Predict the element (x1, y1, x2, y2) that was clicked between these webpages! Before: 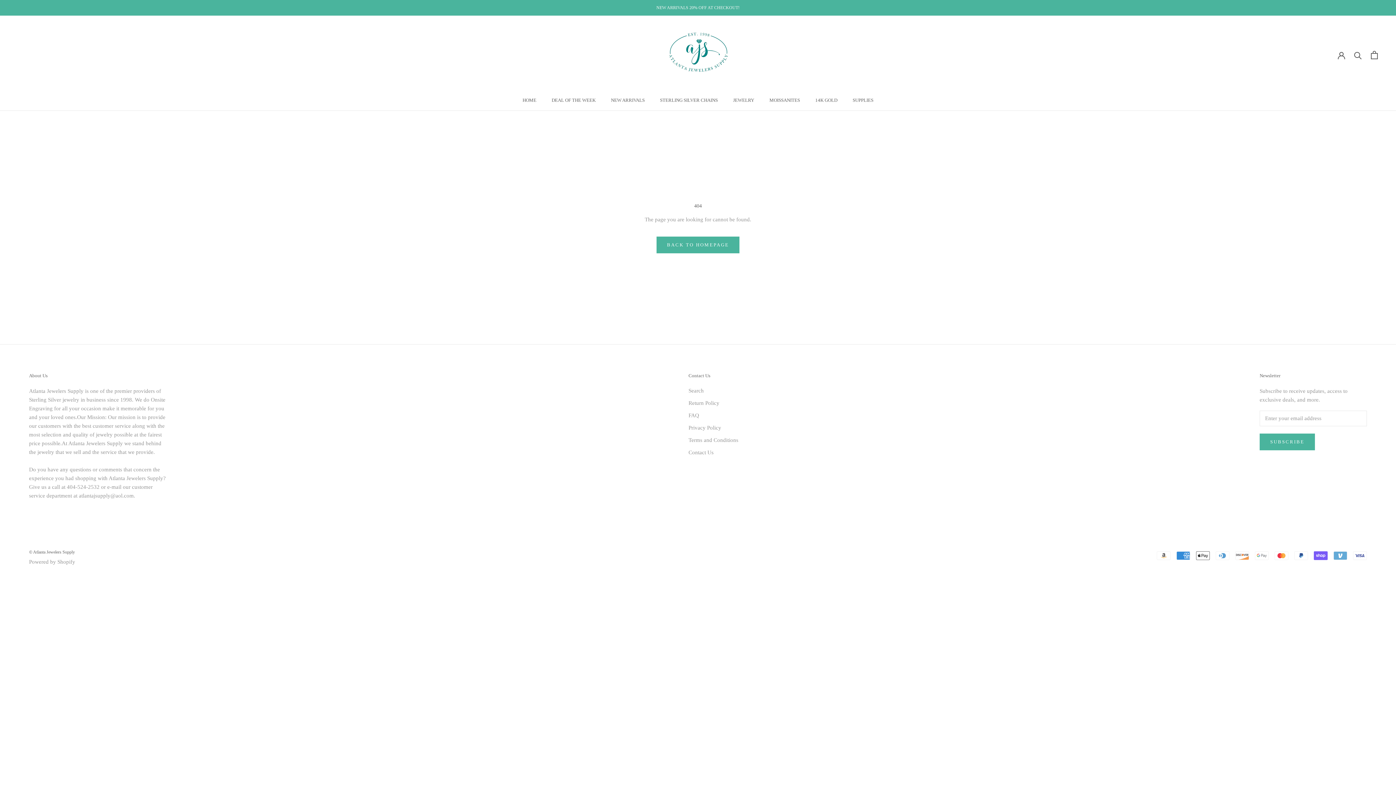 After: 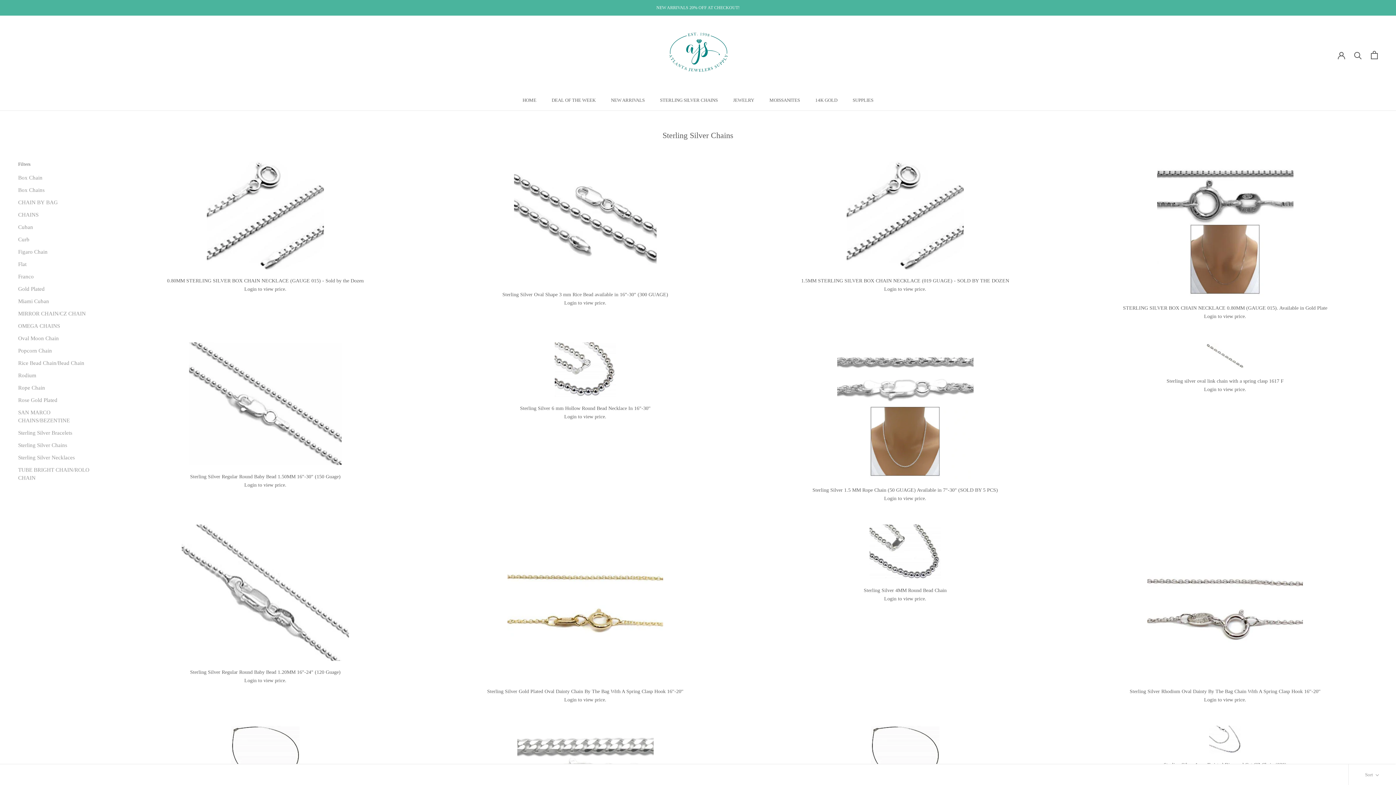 Action: bbox: (660, 97, 718, 102) label: STERLING SILVER CHAINS